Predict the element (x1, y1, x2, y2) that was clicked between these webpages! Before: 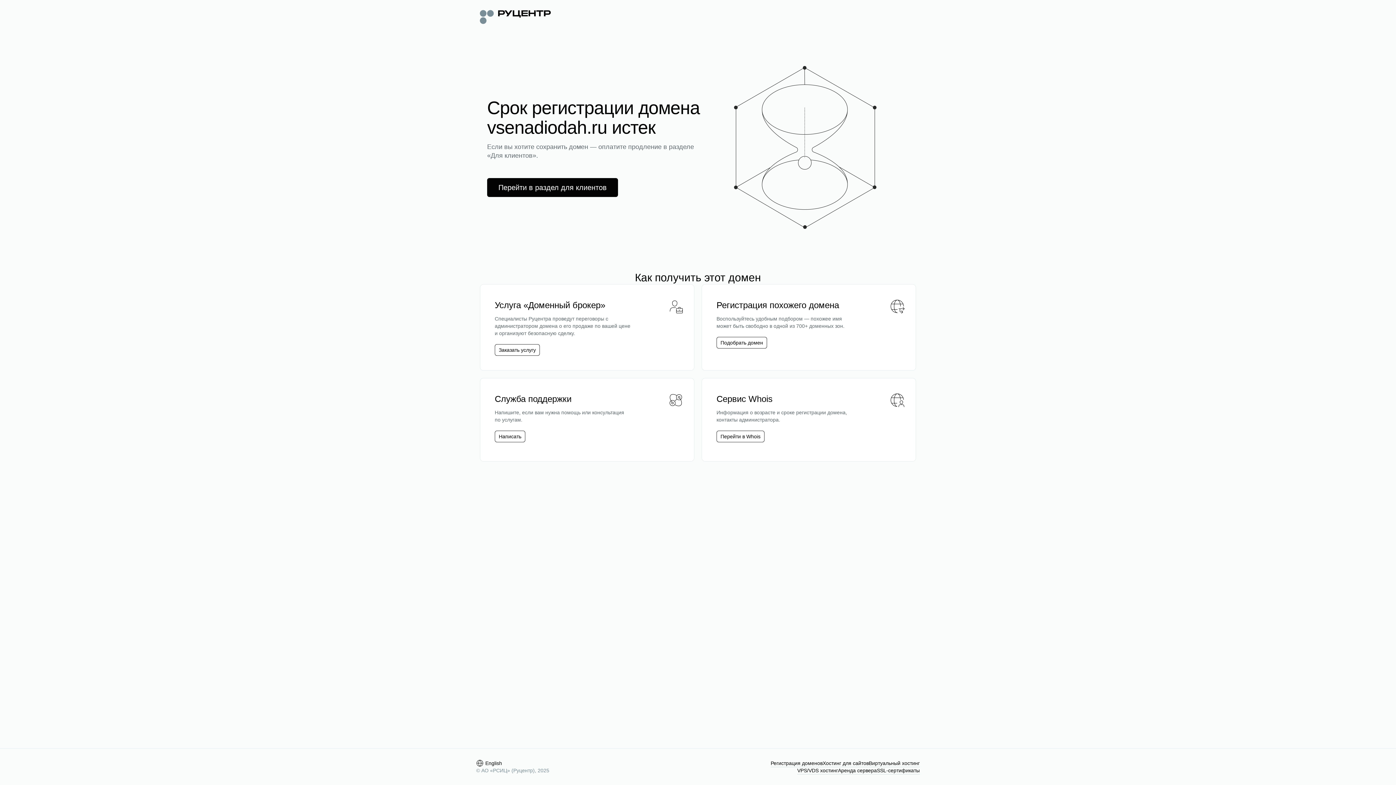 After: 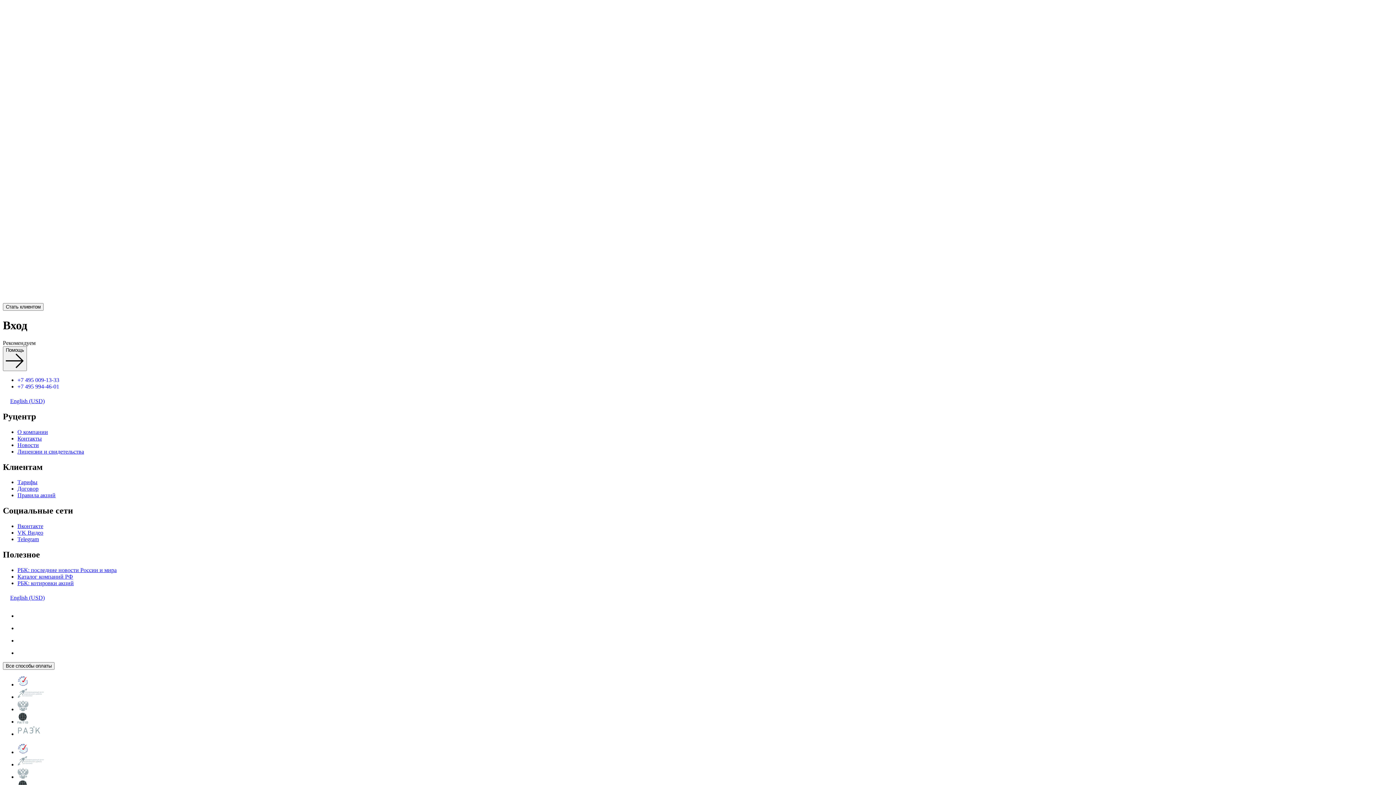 Action: label: Перейти в раздел для клиентов bbox: (487, 178, 618, 197)